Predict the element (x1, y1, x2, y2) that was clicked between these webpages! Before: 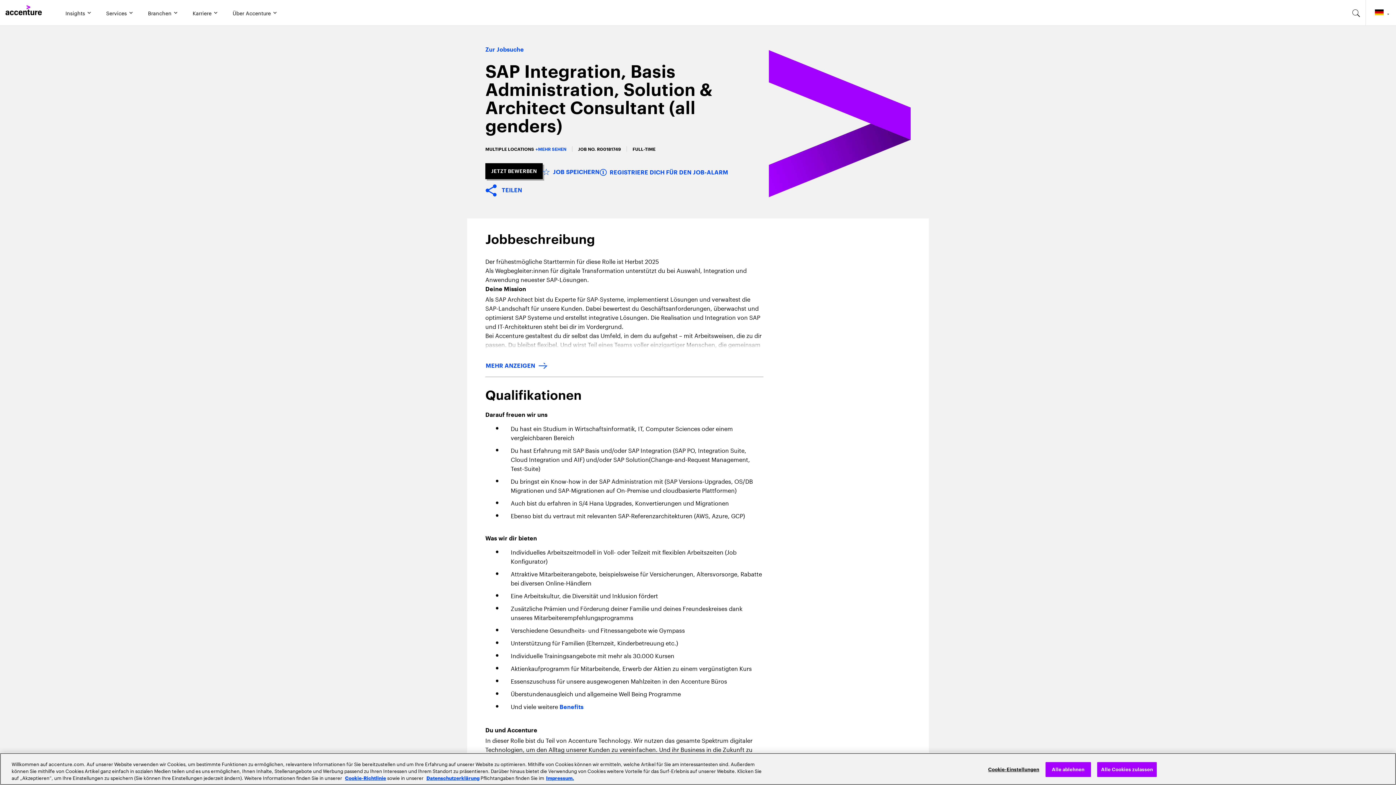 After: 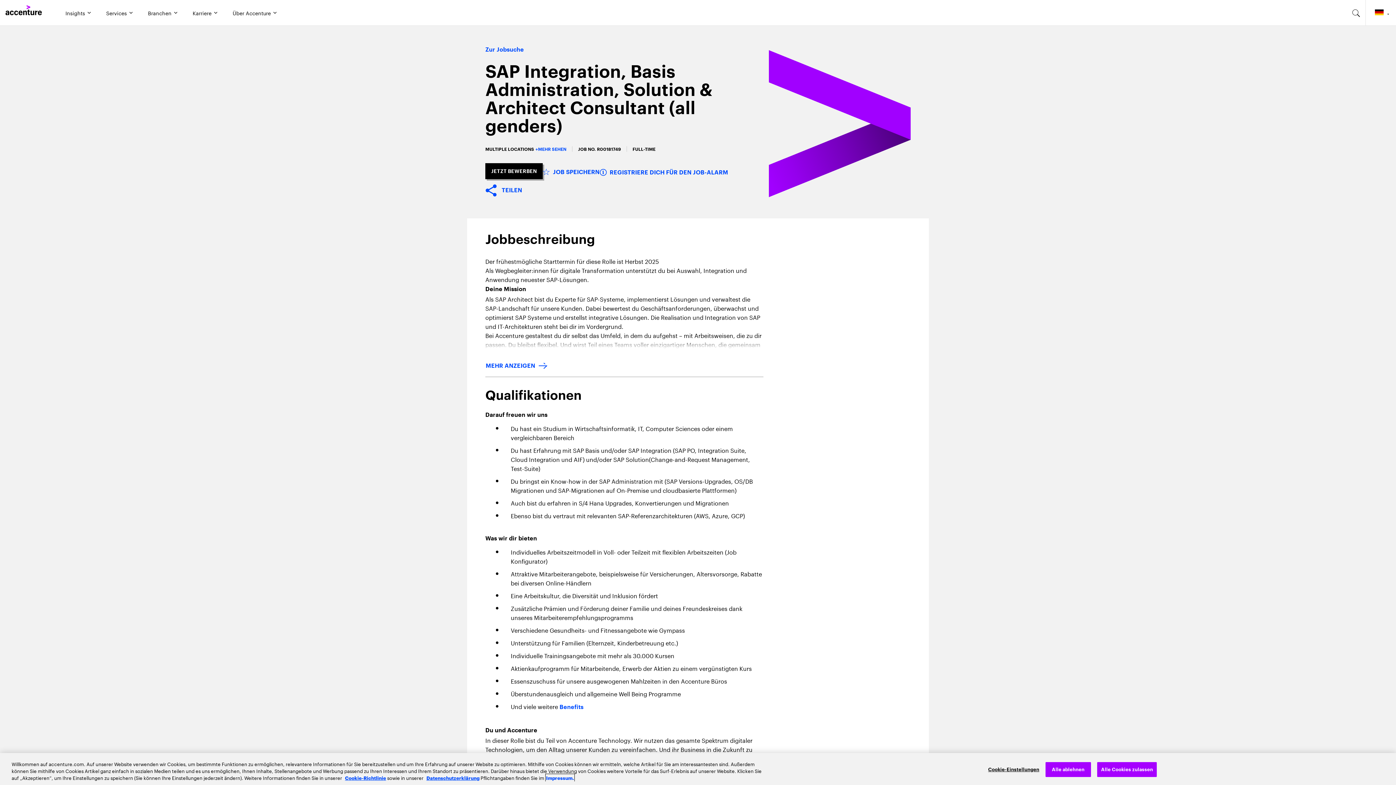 Action: label: Rechtliche Informationen, wird in neuer registerkarte geöffnet bbox: (546, 774, 574, 781)